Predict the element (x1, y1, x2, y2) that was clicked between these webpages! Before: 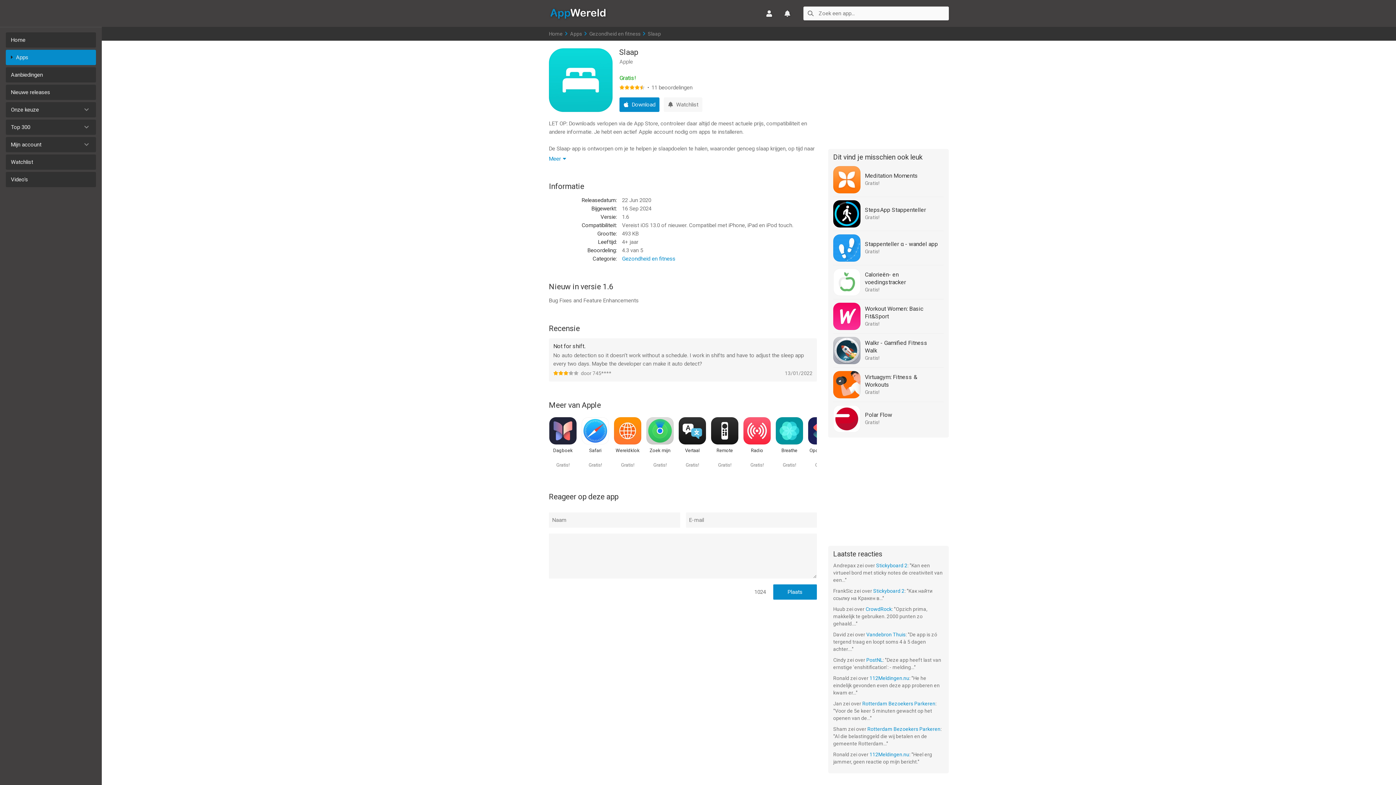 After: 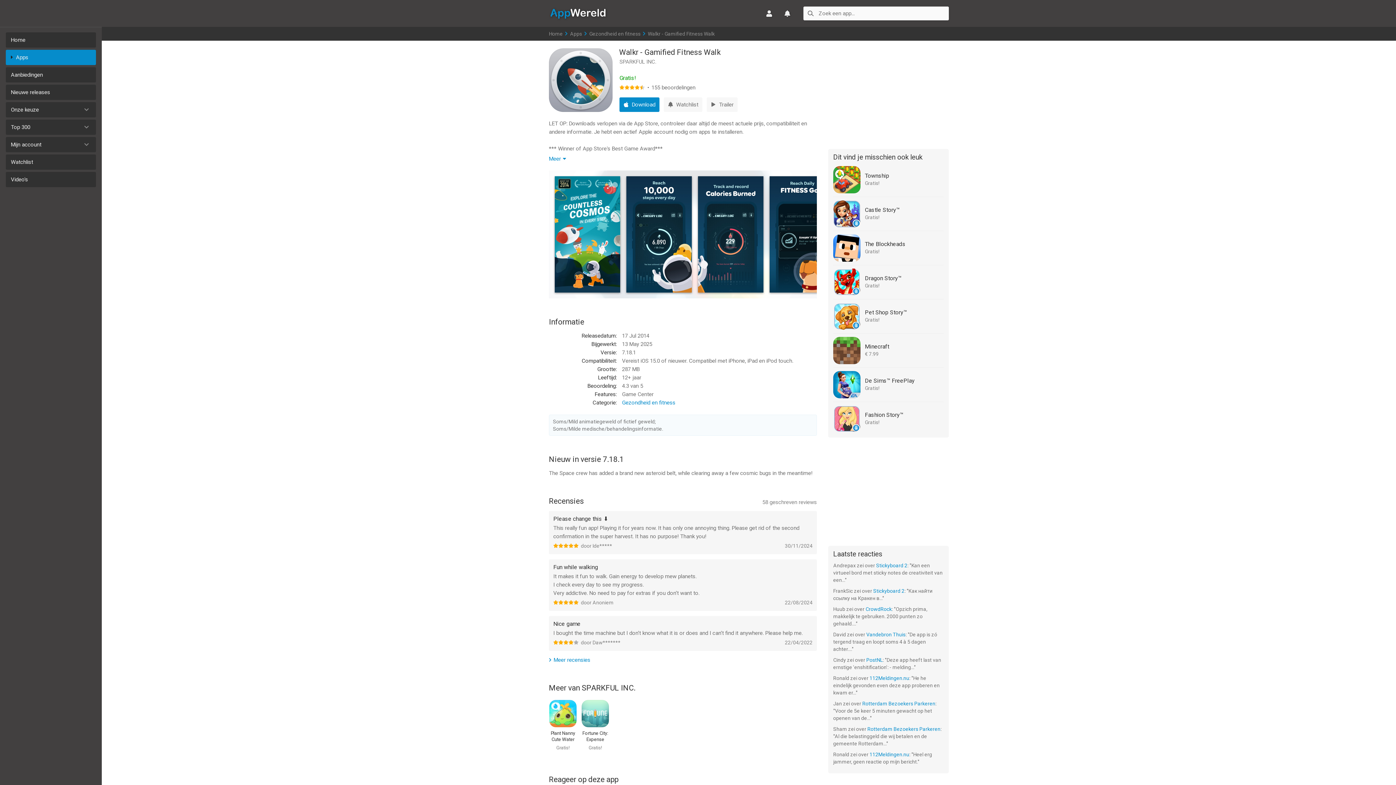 Action: bbox: (828, 333, 949, 367) label: 	
Walkr - Gamified Fitness Walk
Gratis!